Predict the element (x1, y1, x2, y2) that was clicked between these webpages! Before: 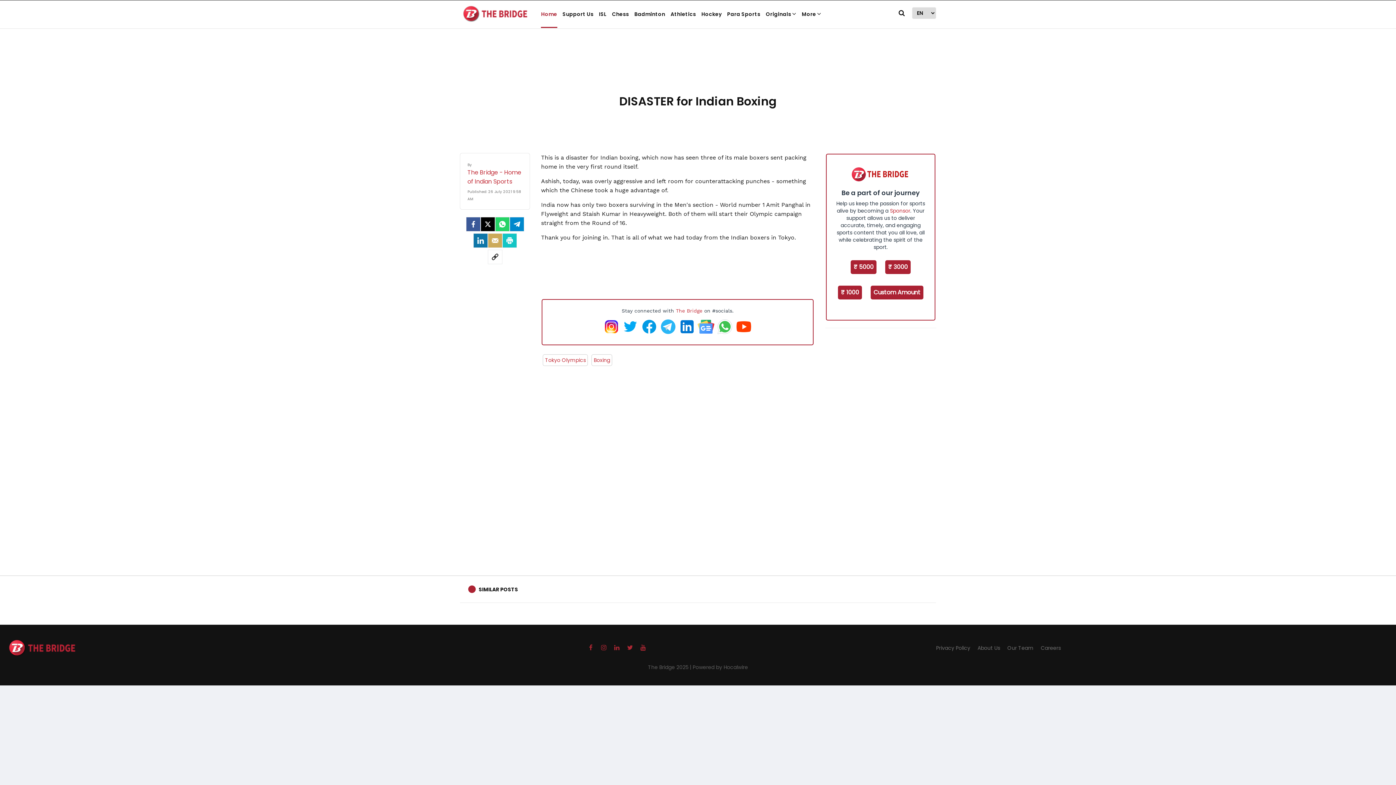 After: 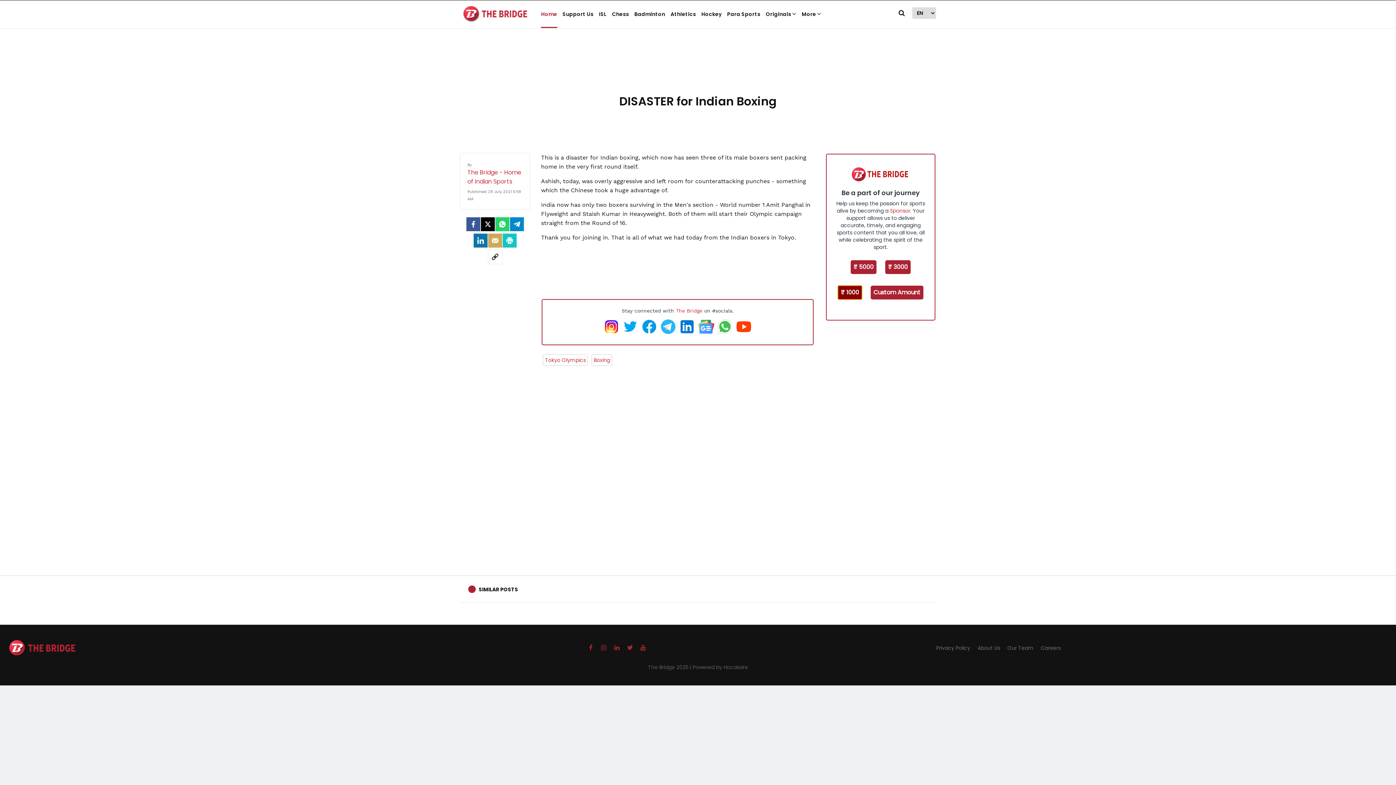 Action: label: ₹ 1000 bbox: (838, 285, 862, 299)